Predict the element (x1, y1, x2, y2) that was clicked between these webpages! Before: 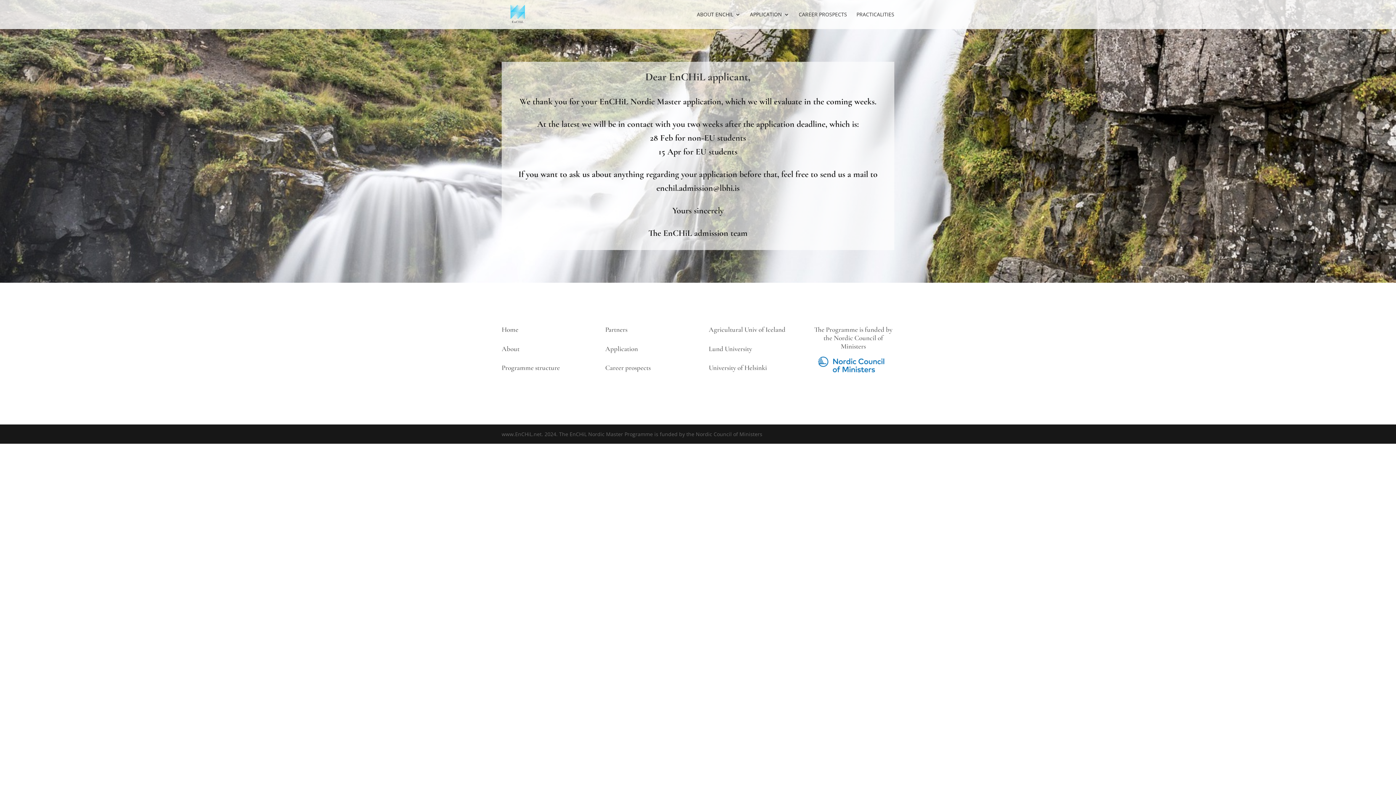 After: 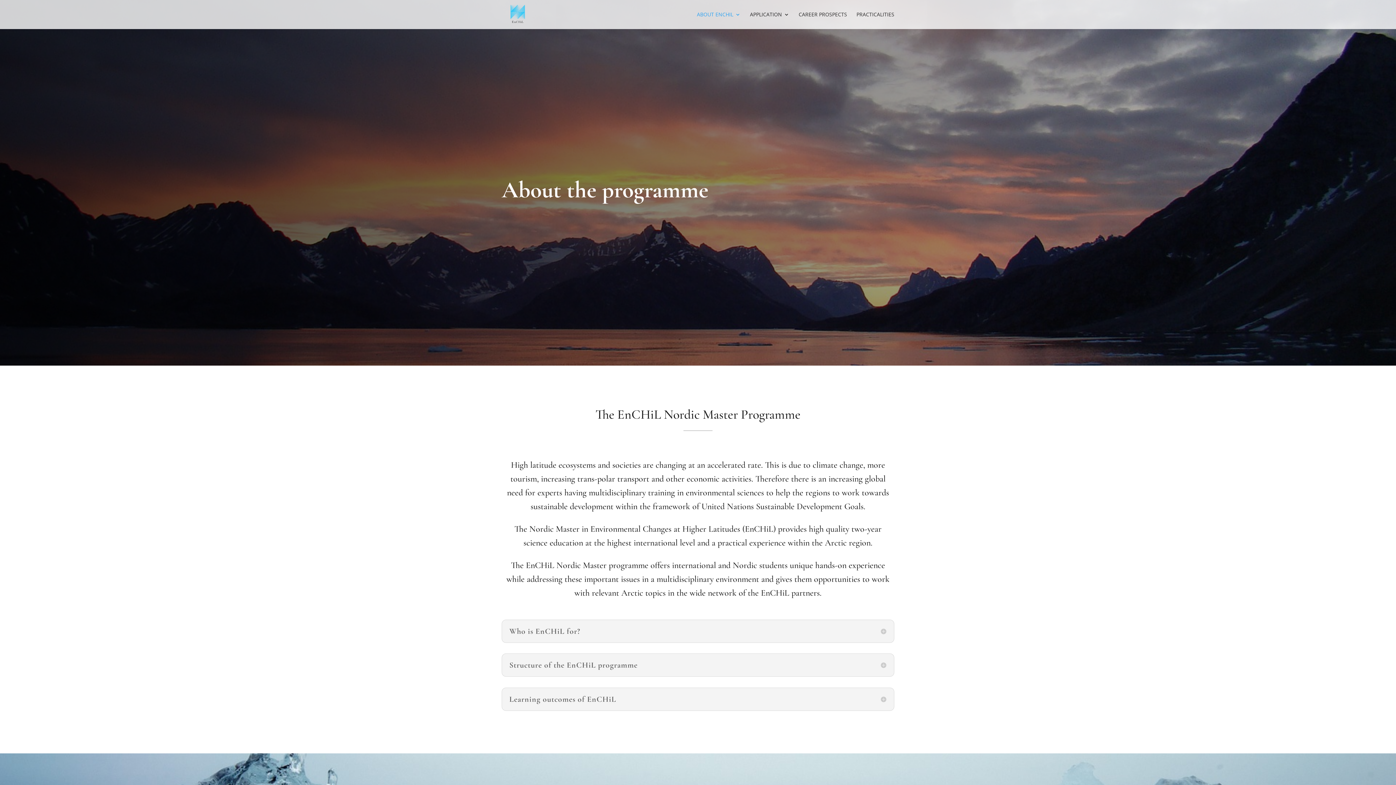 Action: label: ABOUT ENCHIL bbox: (697, 12, 740, 29)